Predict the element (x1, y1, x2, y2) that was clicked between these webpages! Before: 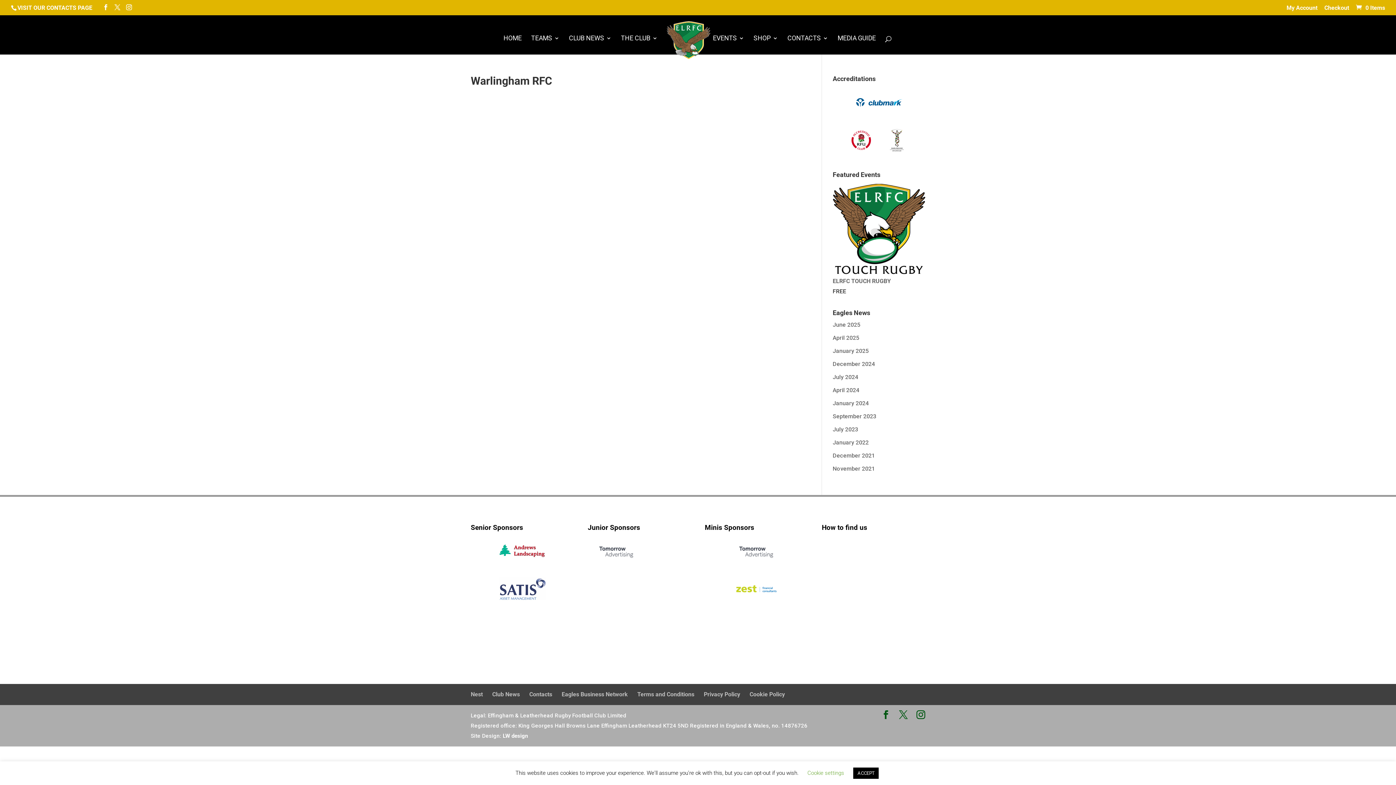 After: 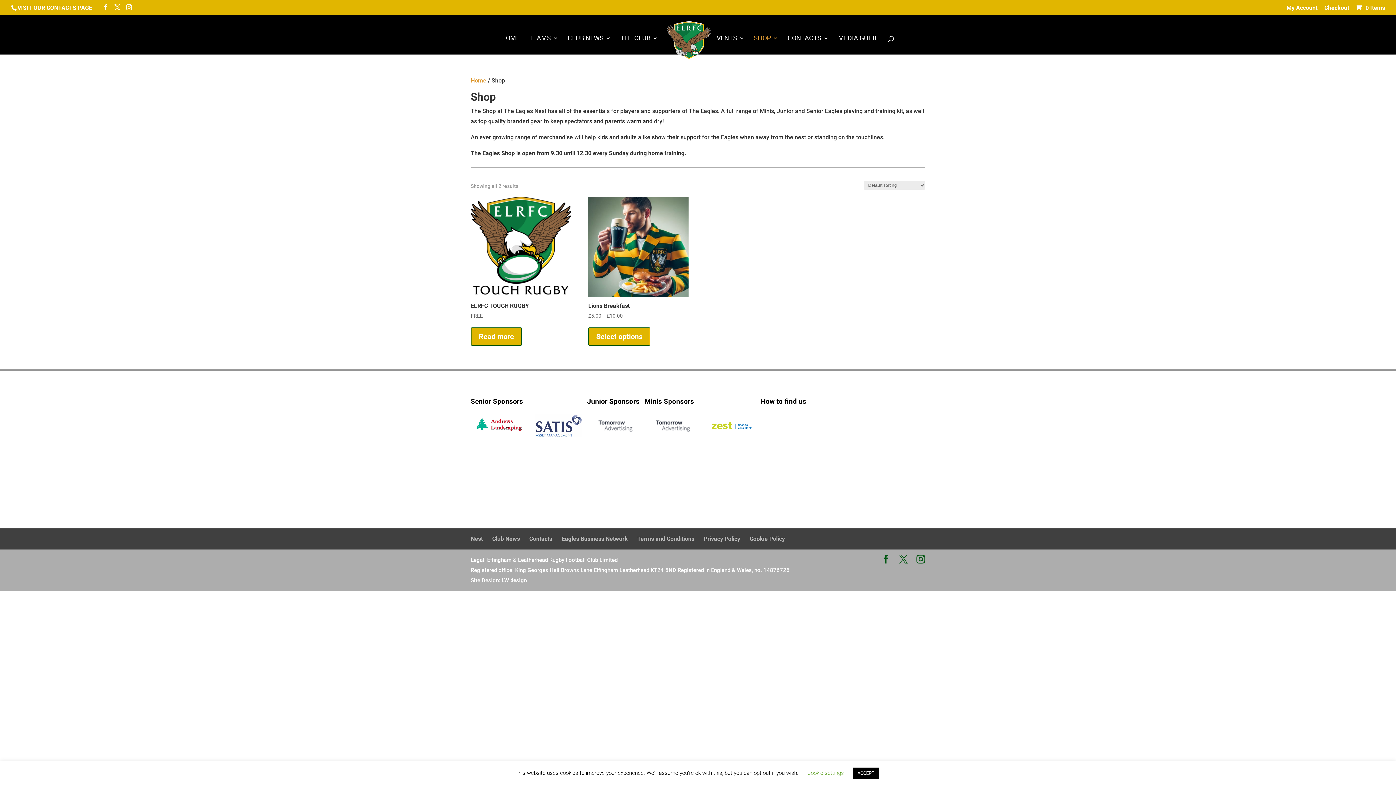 Action: label: SHOP bbox: (753, 35, 778, 54)